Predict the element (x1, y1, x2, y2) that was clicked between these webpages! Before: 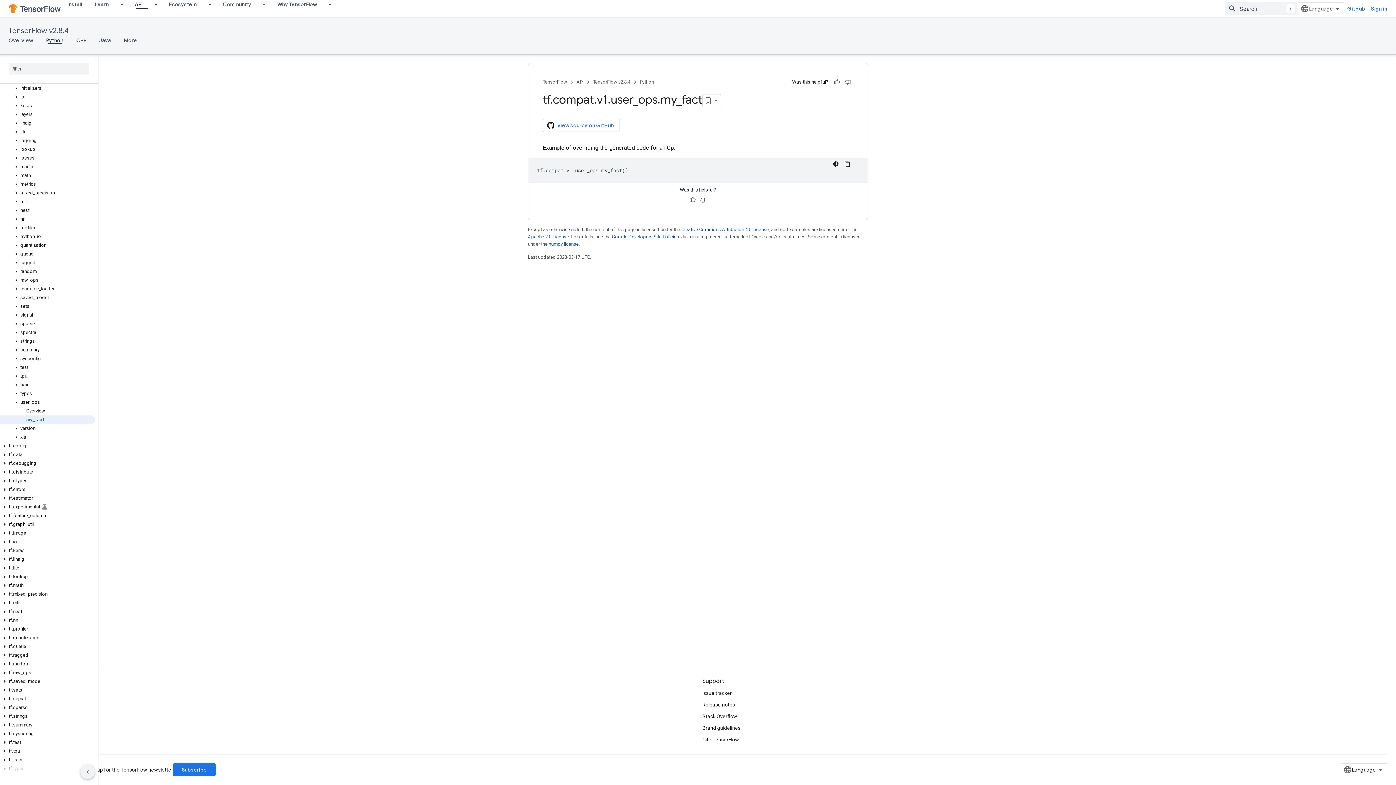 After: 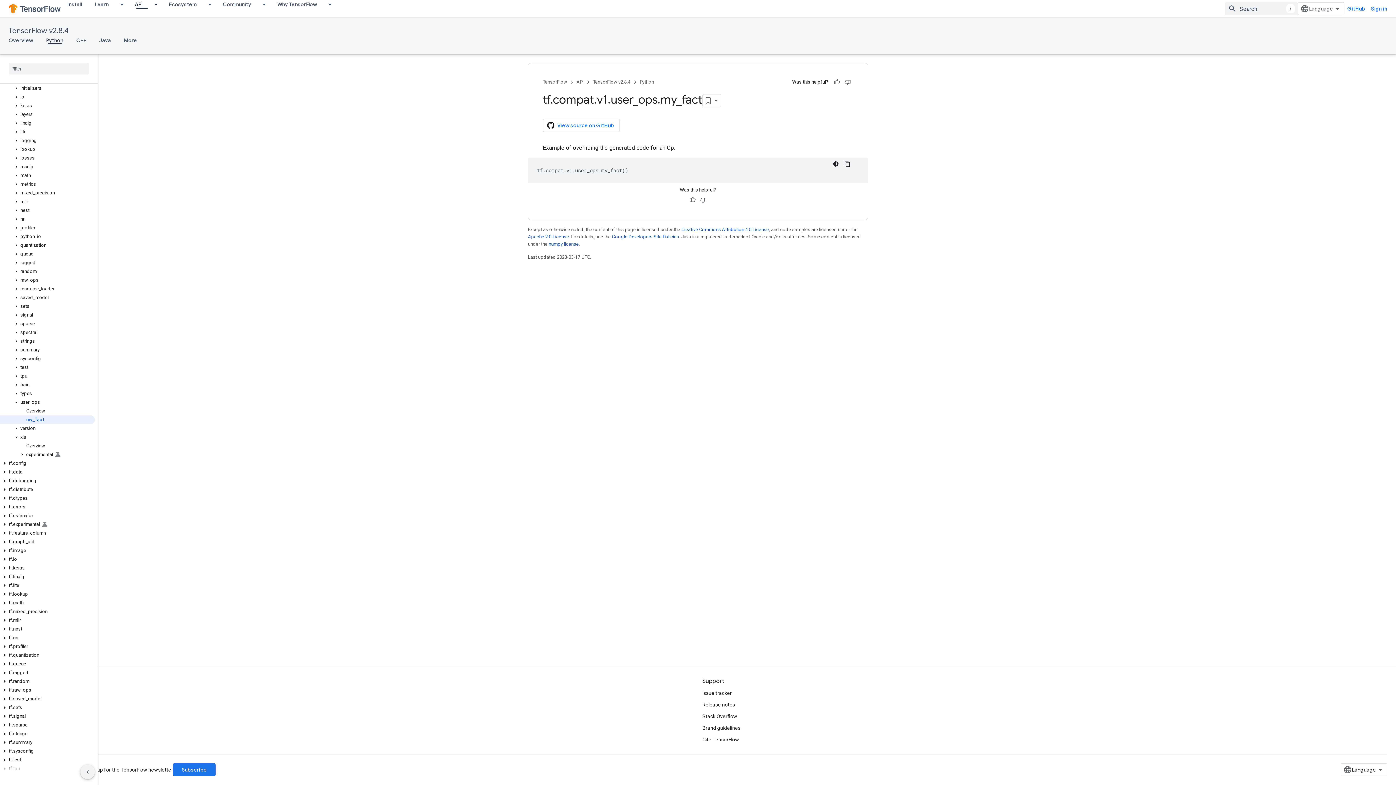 Action: bbox: (12, 434, 20, 440)